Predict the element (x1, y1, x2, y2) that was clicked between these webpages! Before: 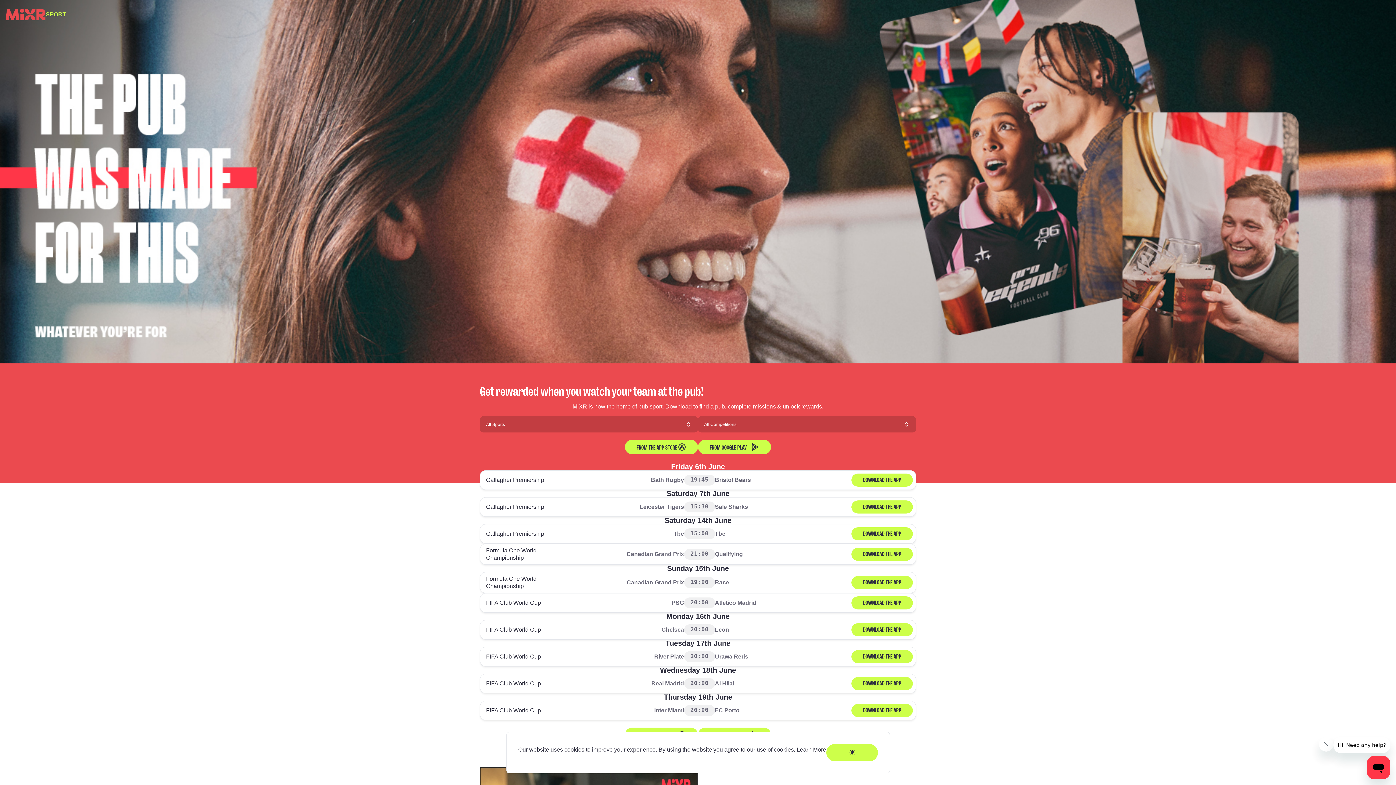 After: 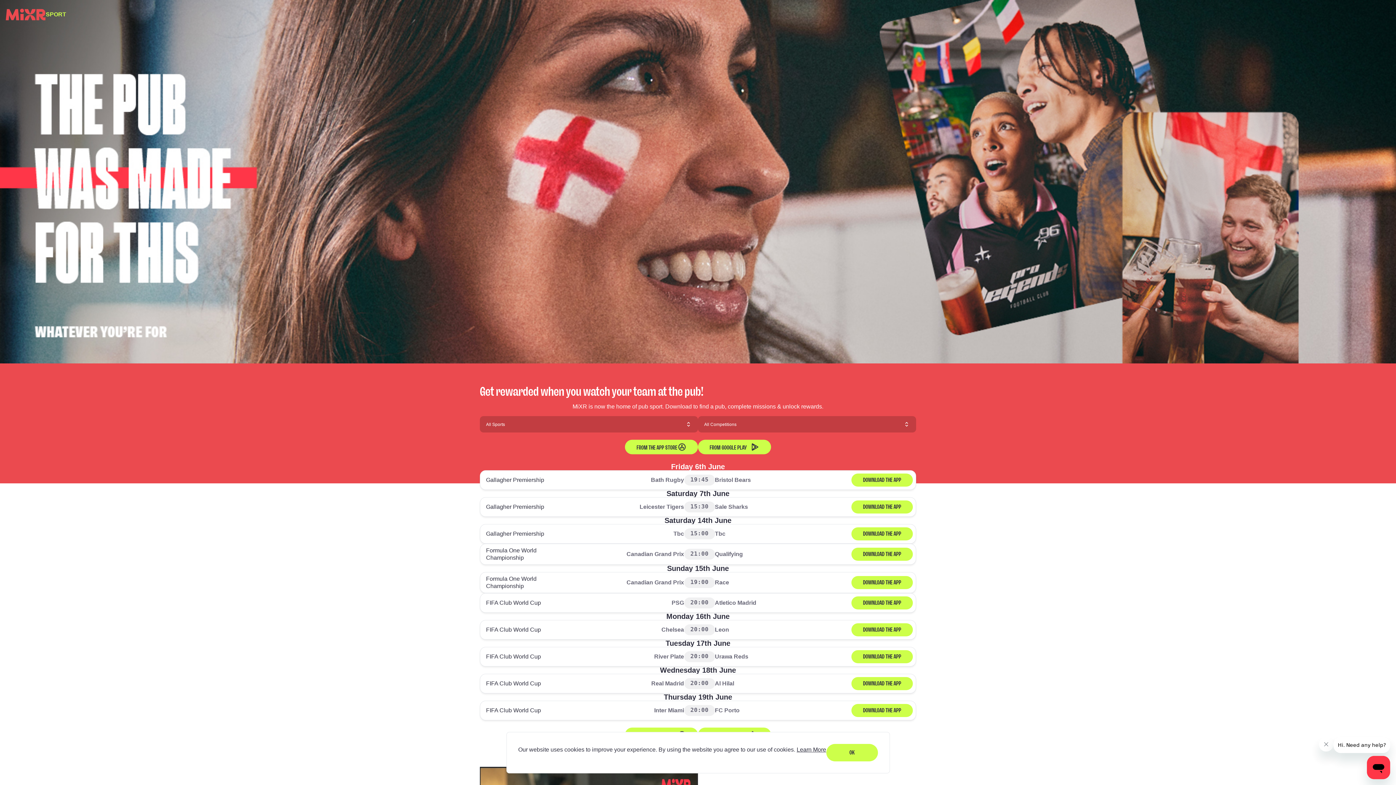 Action: bbox: (796, 746, 826, 753) label: Learn More